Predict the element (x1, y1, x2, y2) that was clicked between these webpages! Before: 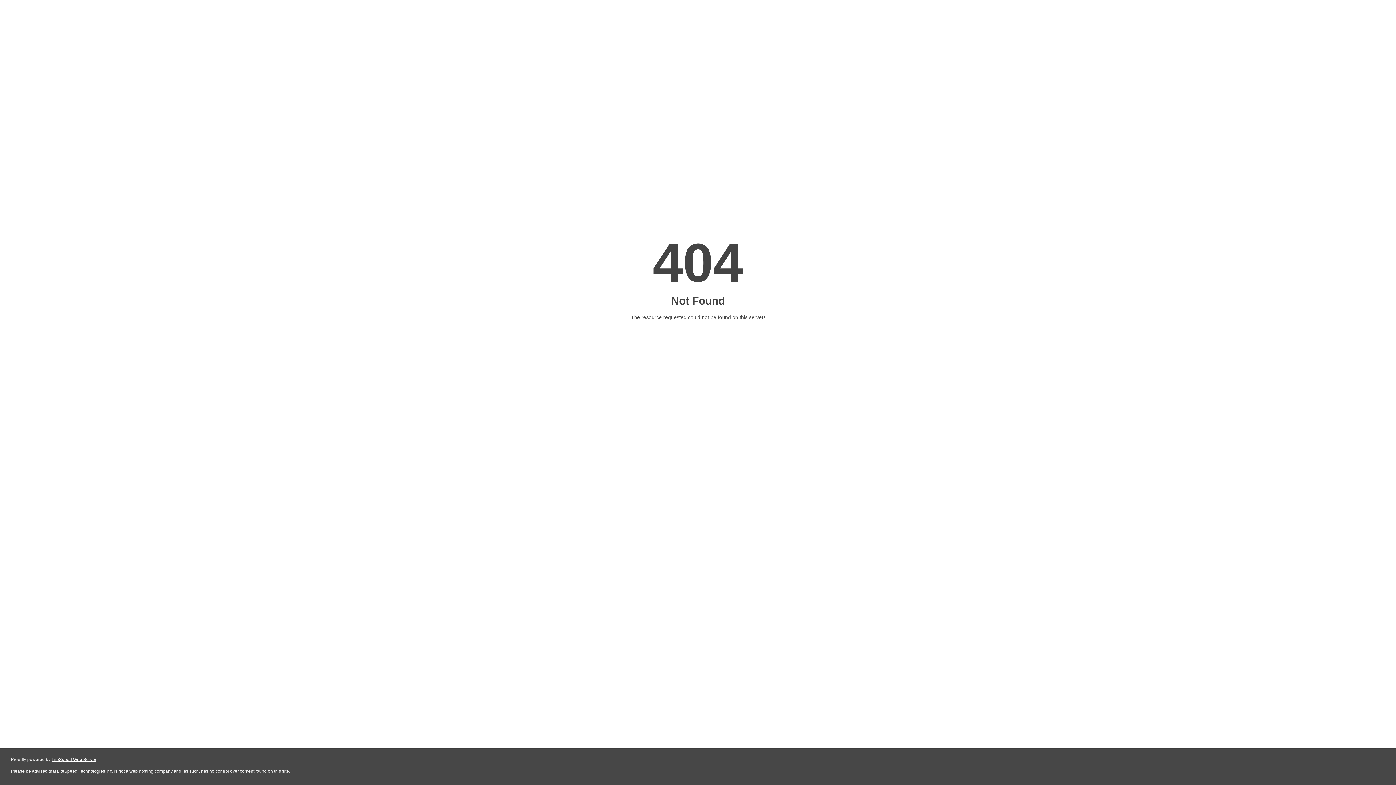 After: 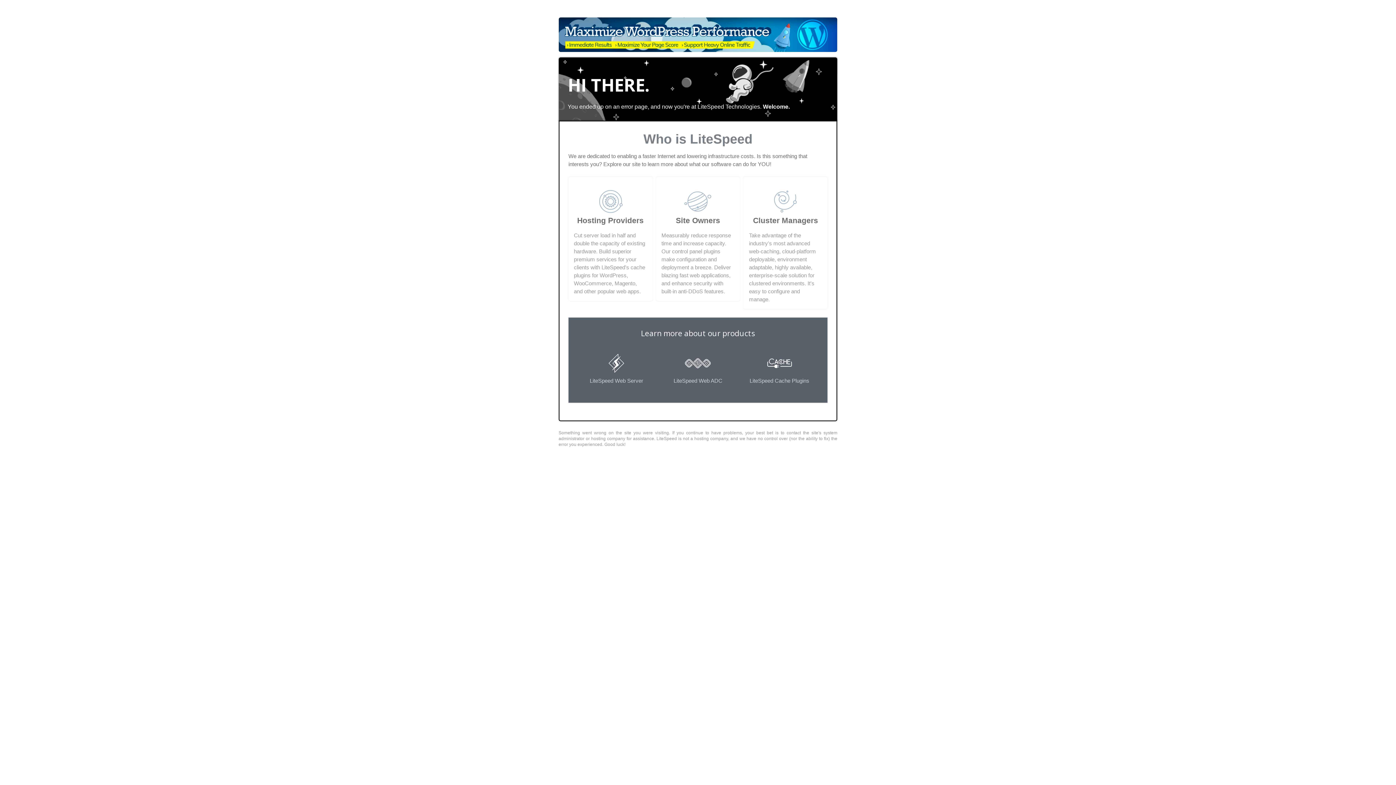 Action: bbox: (51, 757, 96, 762) label: LiteSpeed Web Server